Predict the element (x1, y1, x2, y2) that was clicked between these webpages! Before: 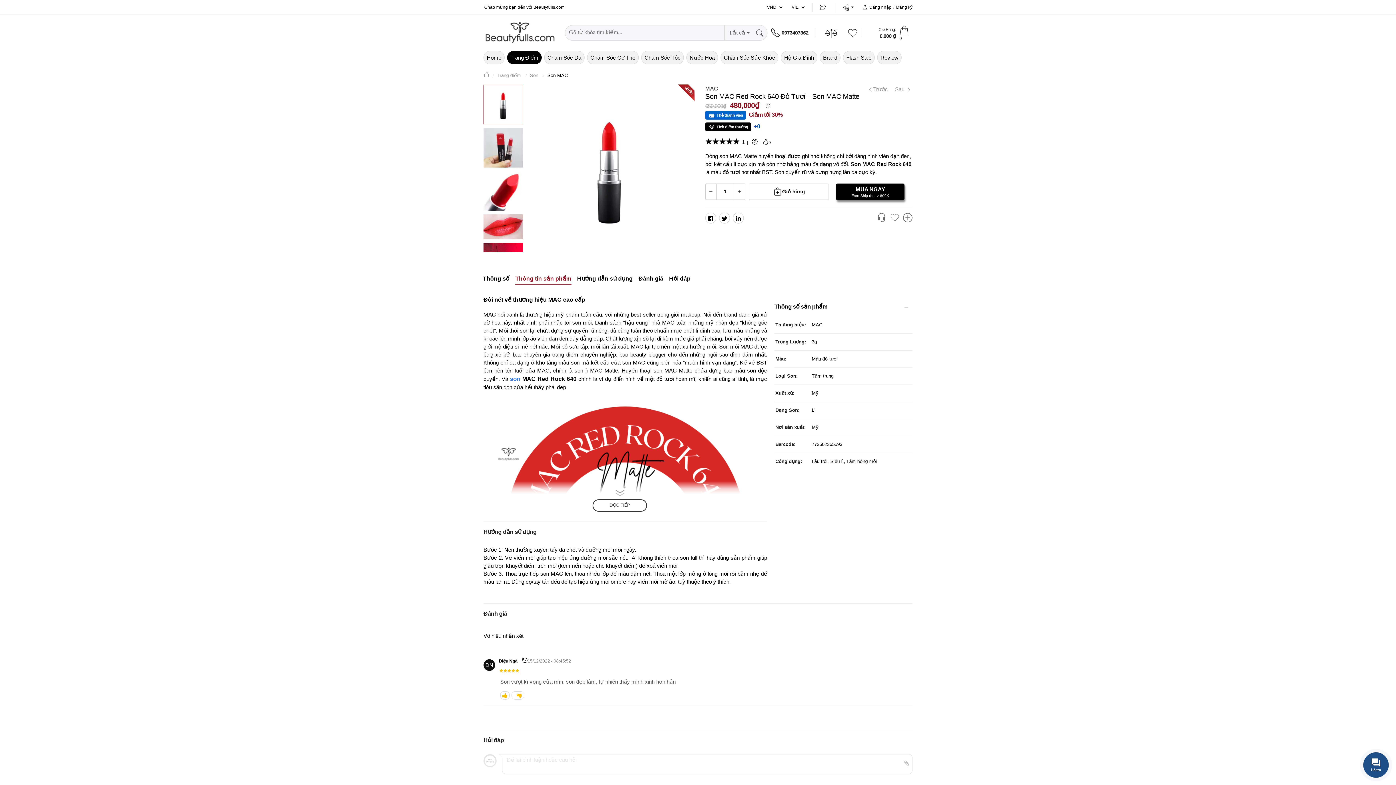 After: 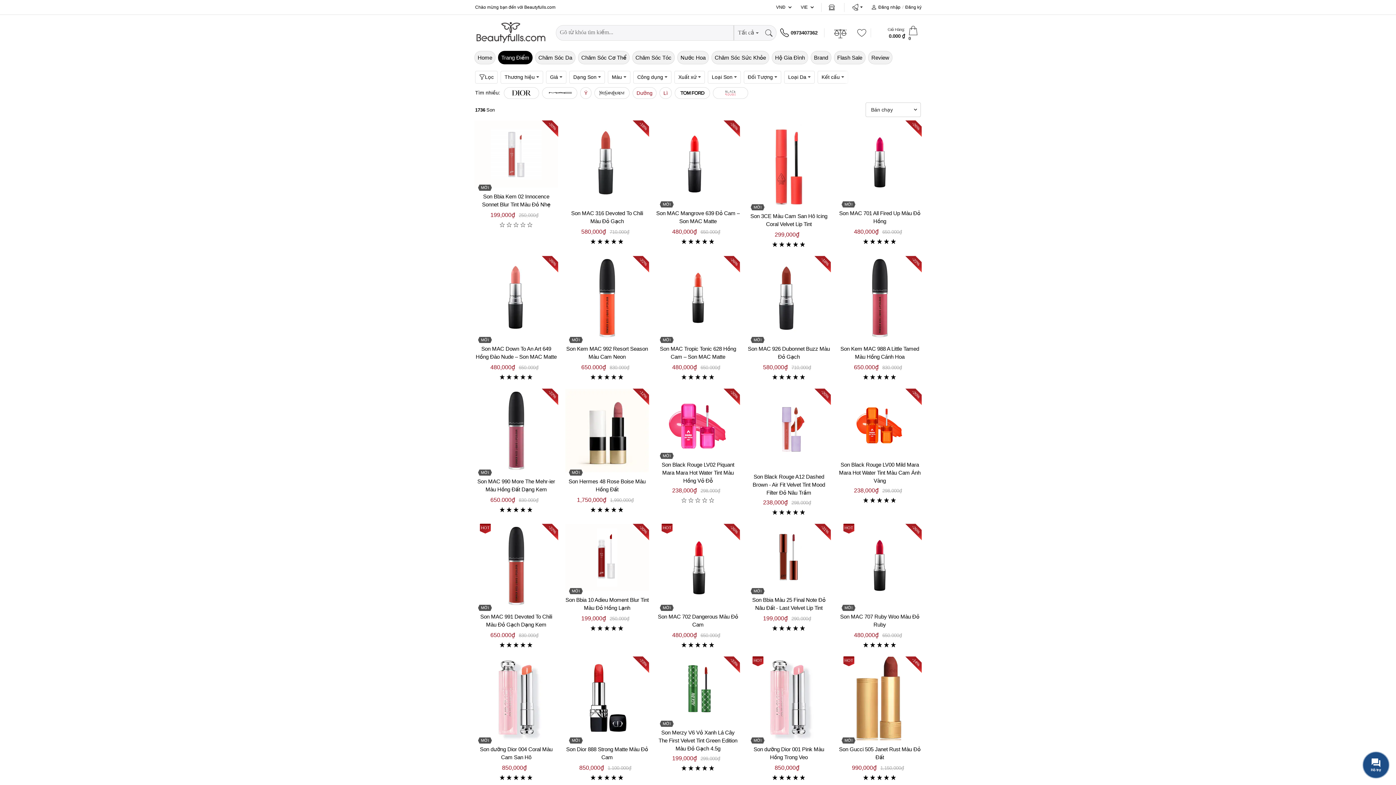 Action: bbox: (530, 72, 539, 78) label: Son 